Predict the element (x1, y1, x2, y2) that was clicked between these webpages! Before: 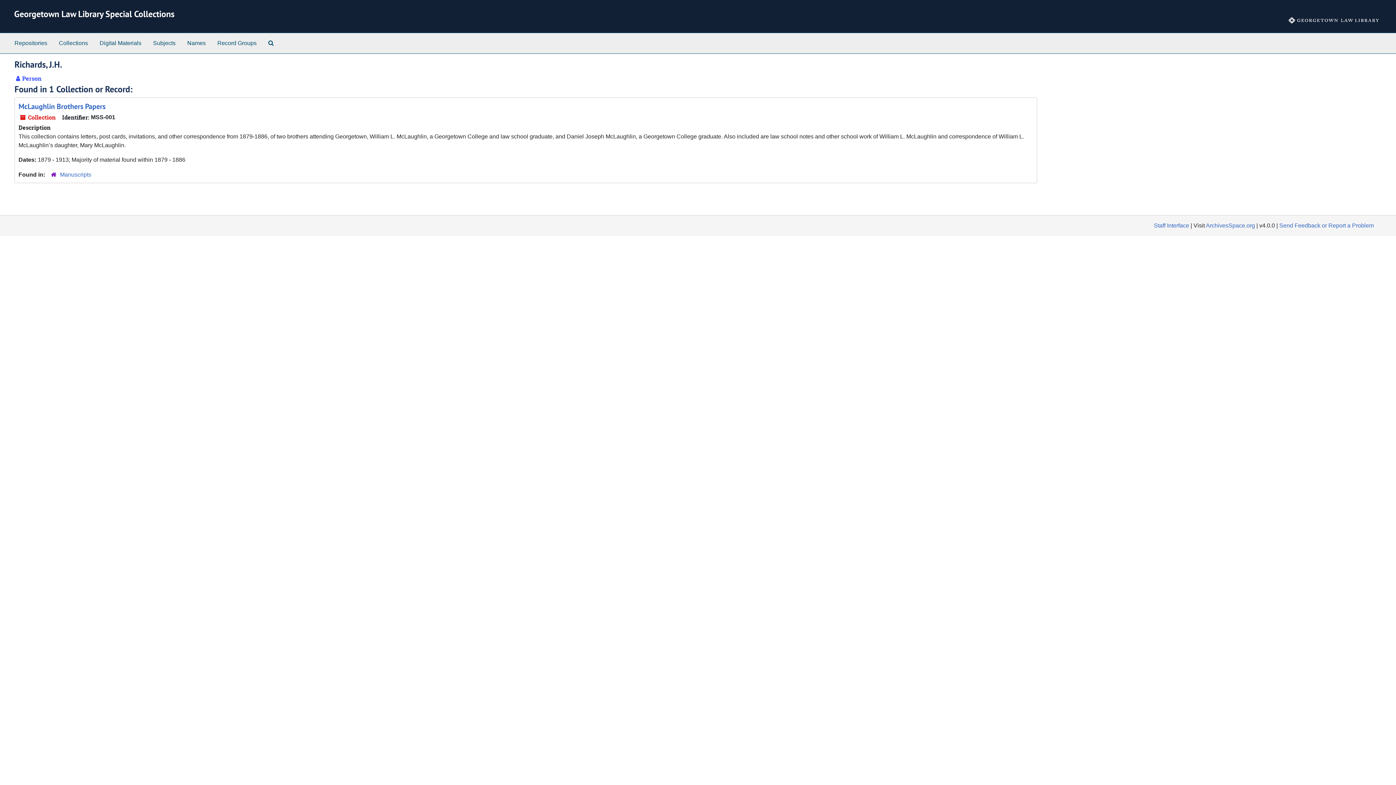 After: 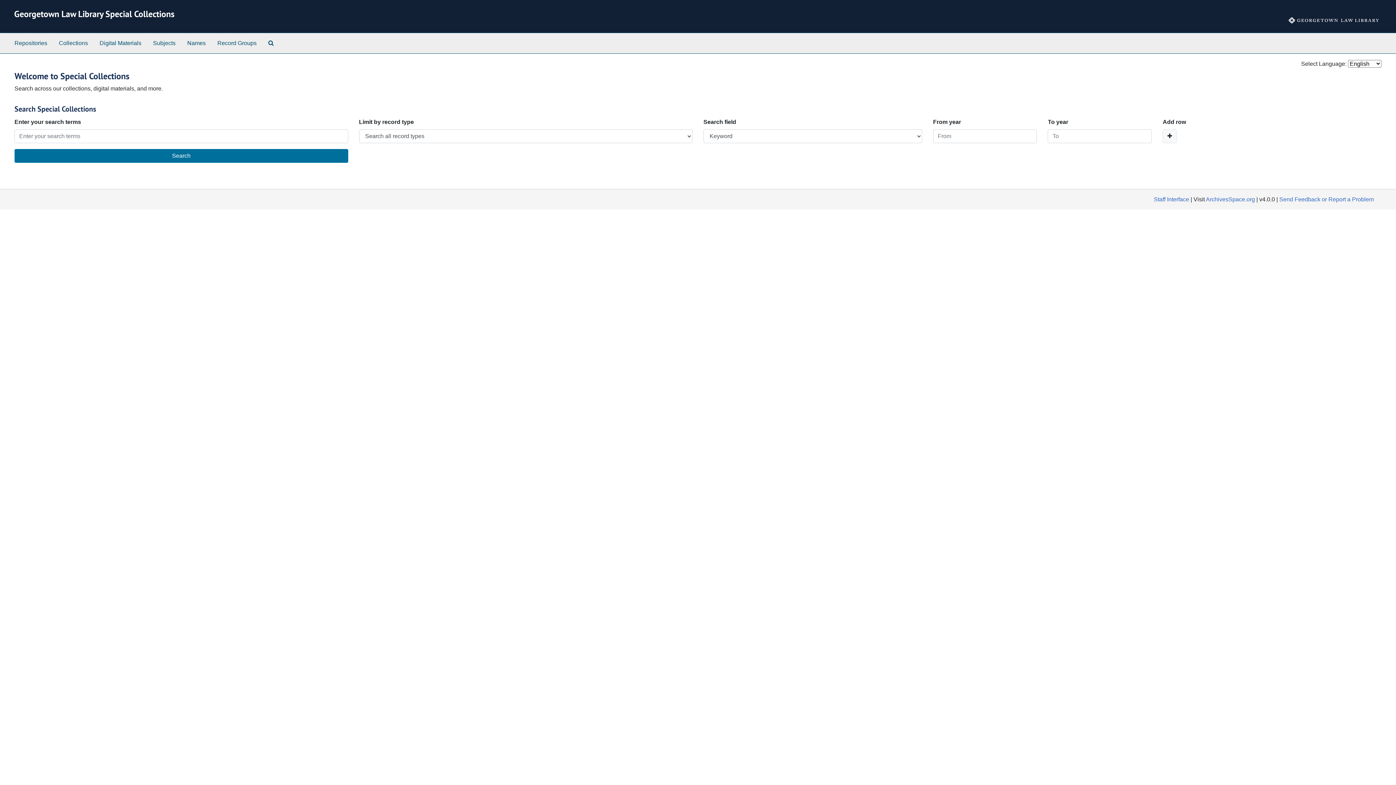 Action: label: Georgetown Law Library Special Collections bbox: (14, 8, 174, 19)